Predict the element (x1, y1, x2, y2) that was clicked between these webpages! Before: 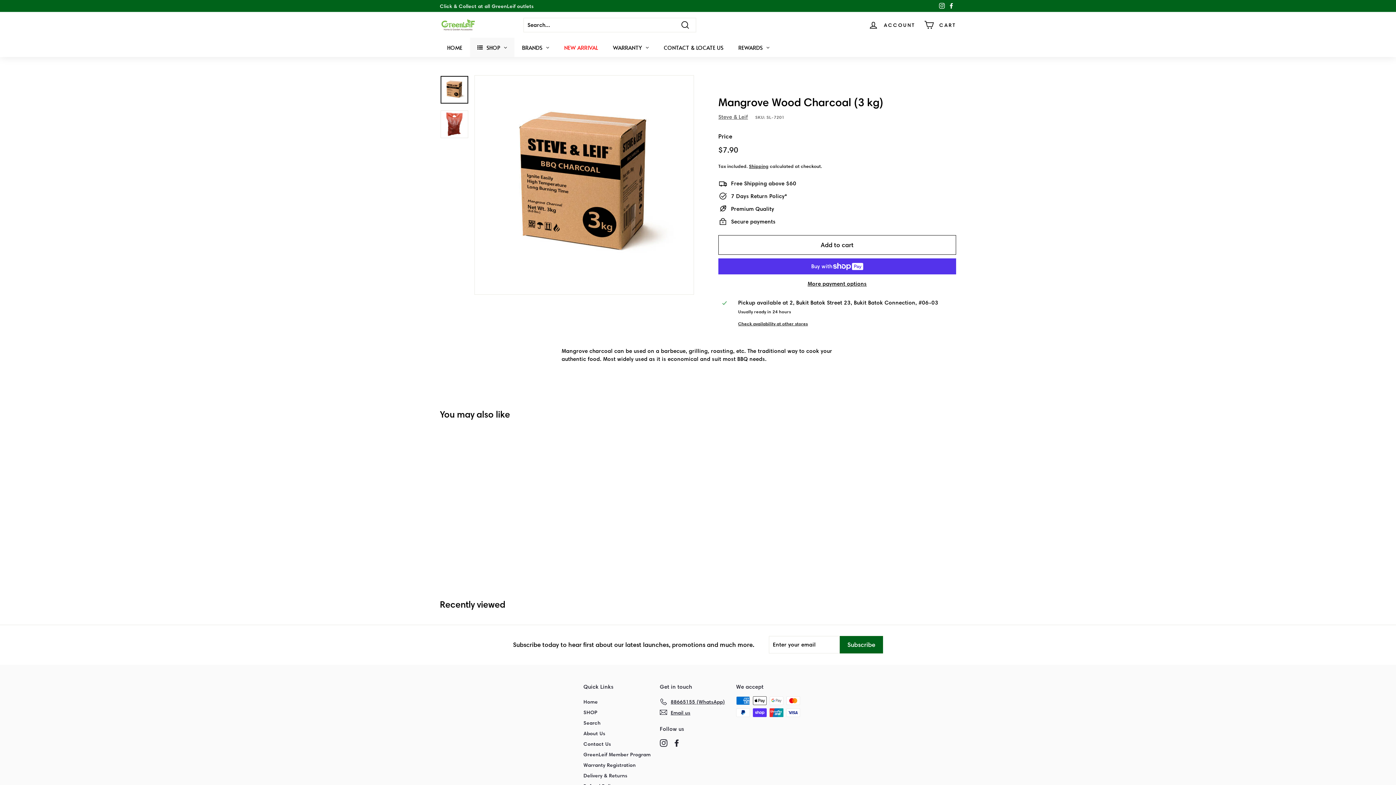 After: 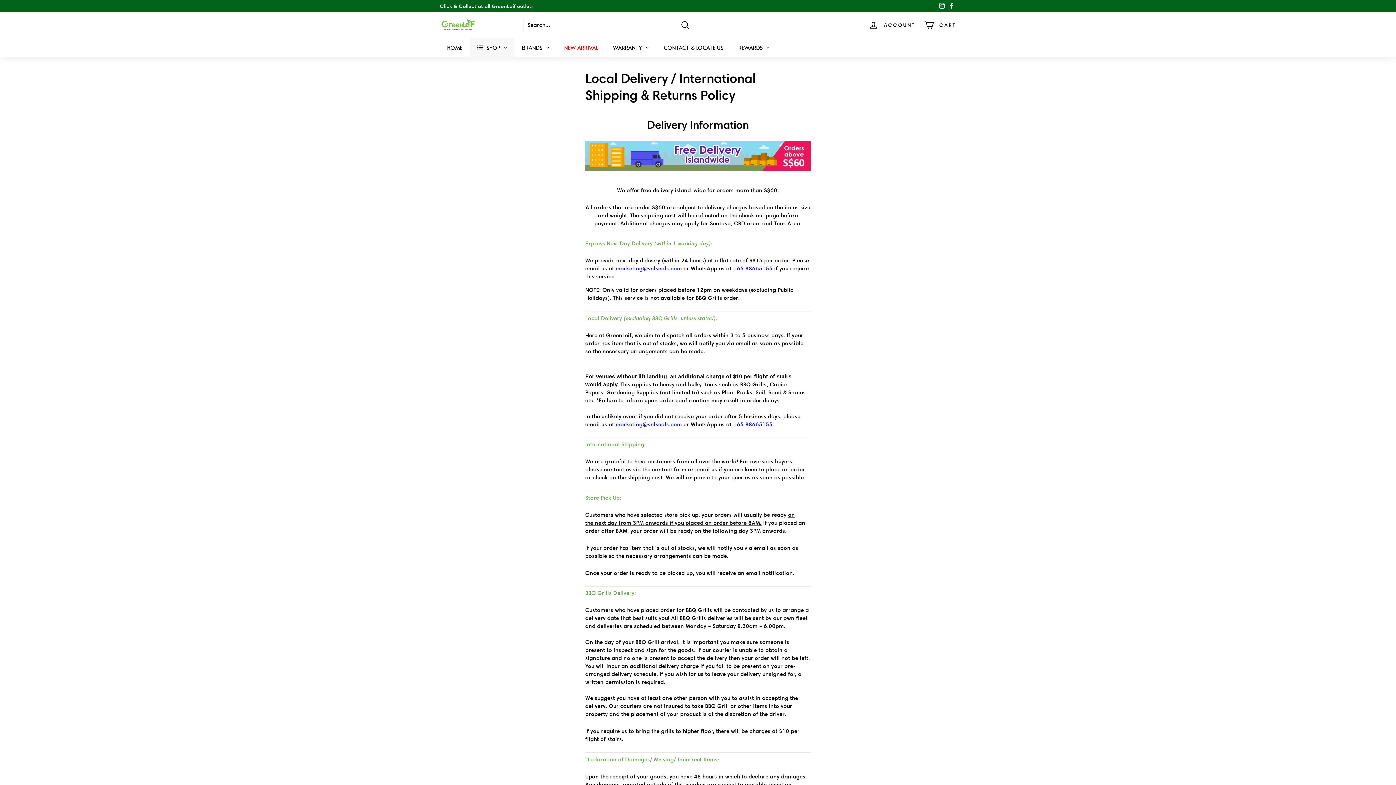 Action: bbox: (583, 770, 627, 781) label: Delivery & Returns